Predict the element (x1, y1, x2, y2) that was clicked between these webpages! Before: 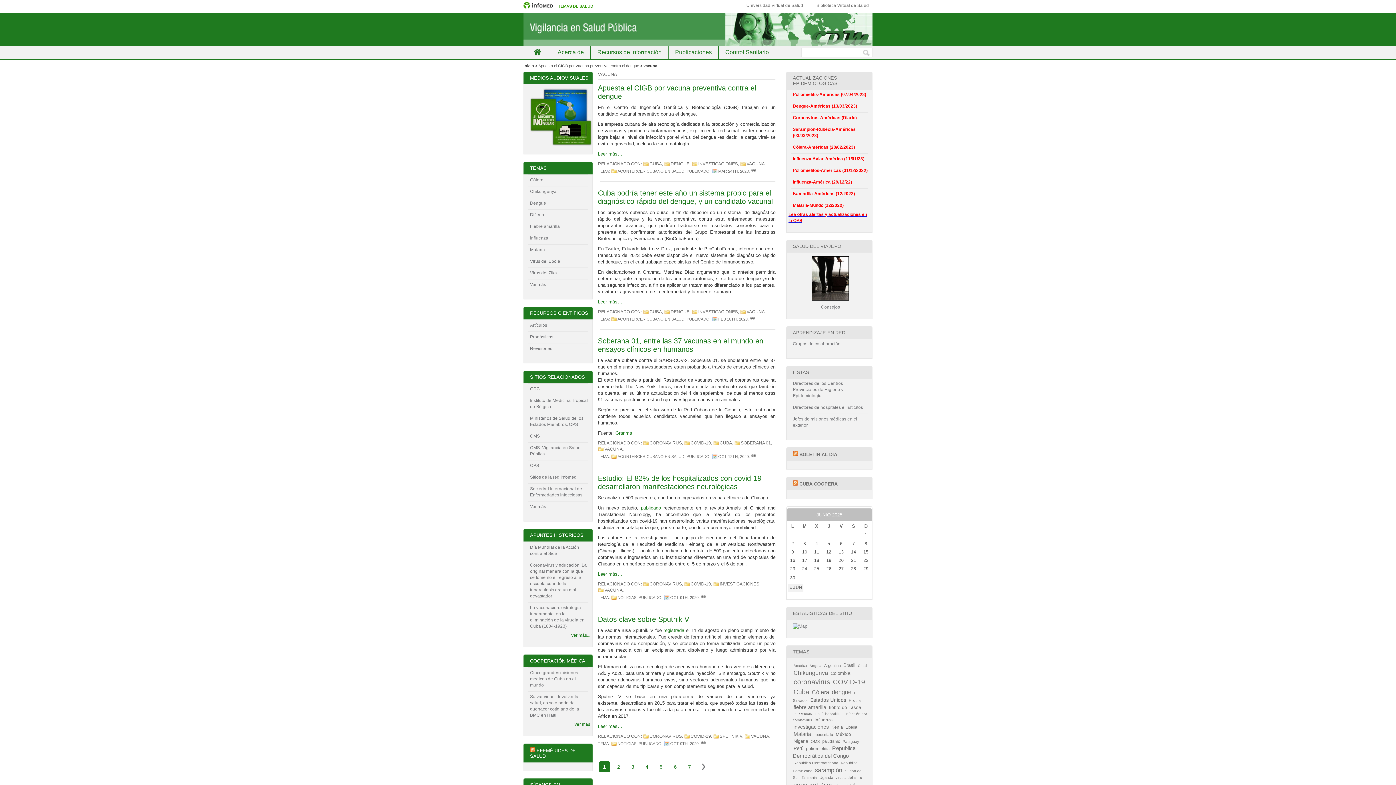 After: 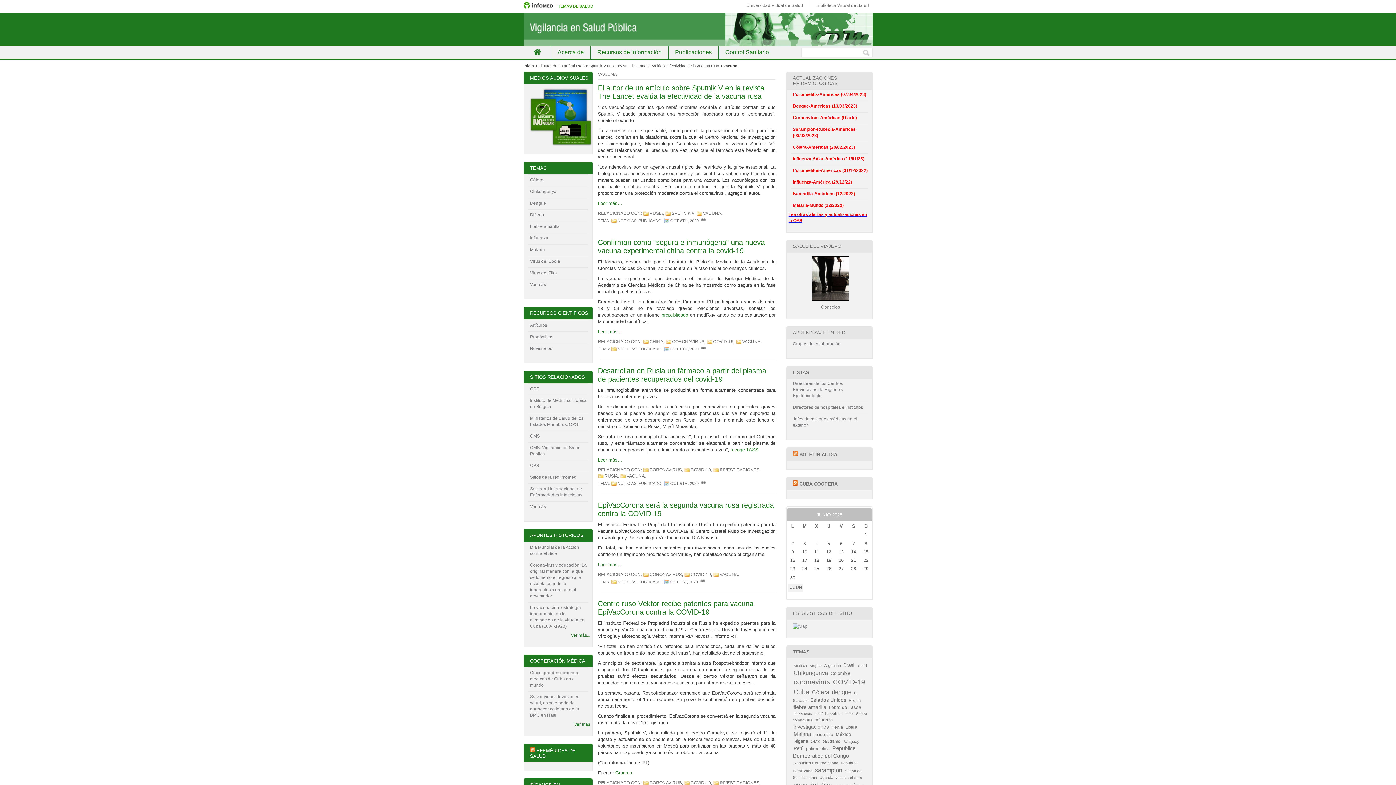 Action: bbox: (698, 761, 709, 772)